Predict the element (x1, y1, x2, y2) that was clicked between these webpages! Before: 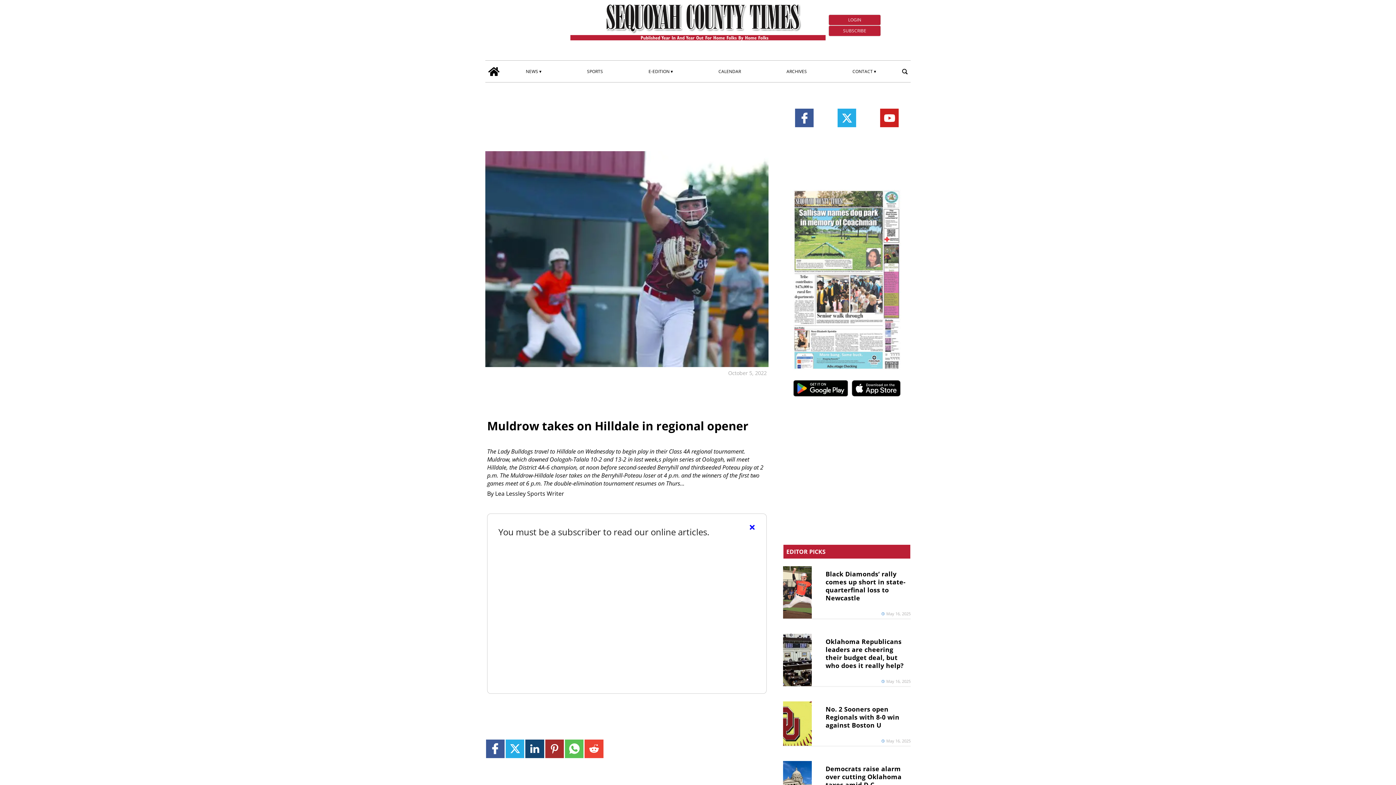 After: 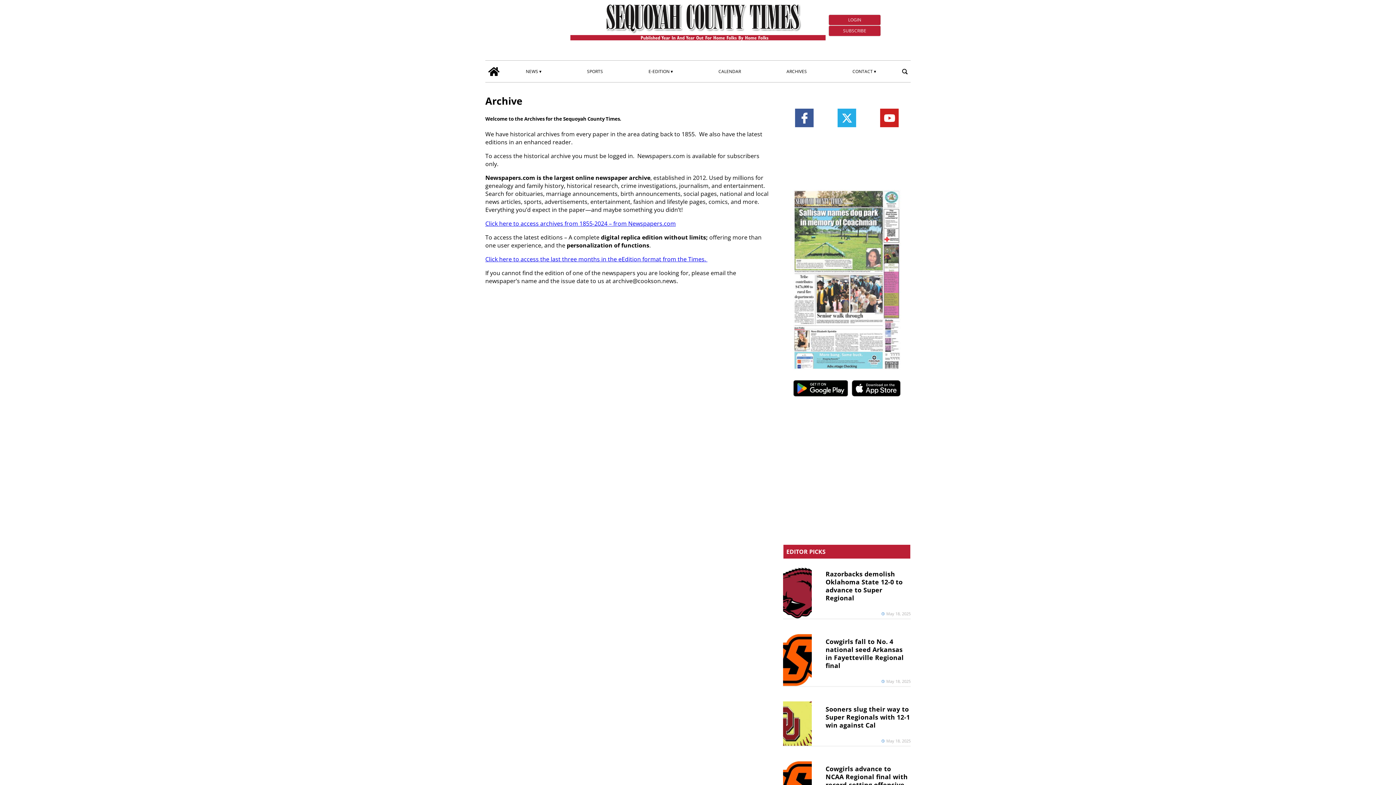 Action: label: ARCHIVES bbox: (784, 66, 809, 76)